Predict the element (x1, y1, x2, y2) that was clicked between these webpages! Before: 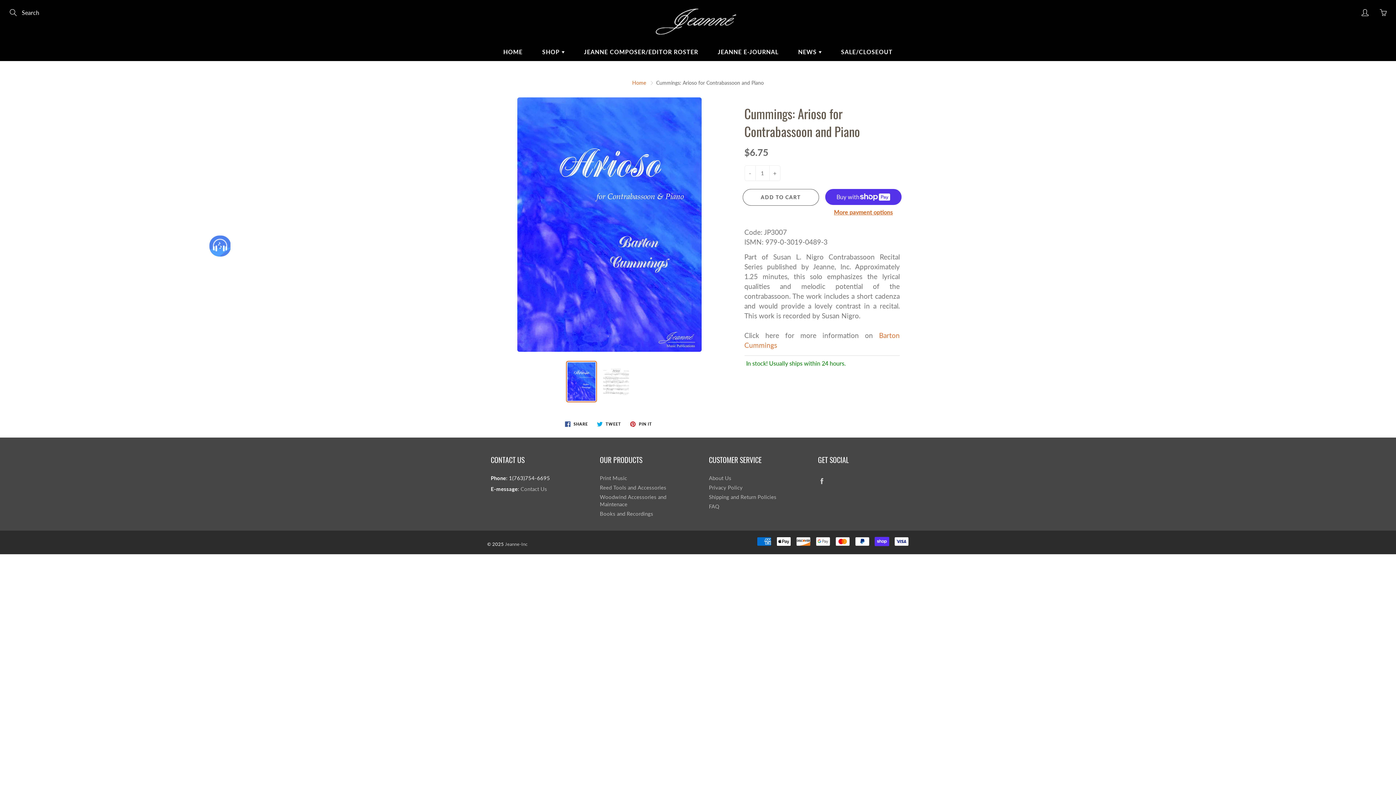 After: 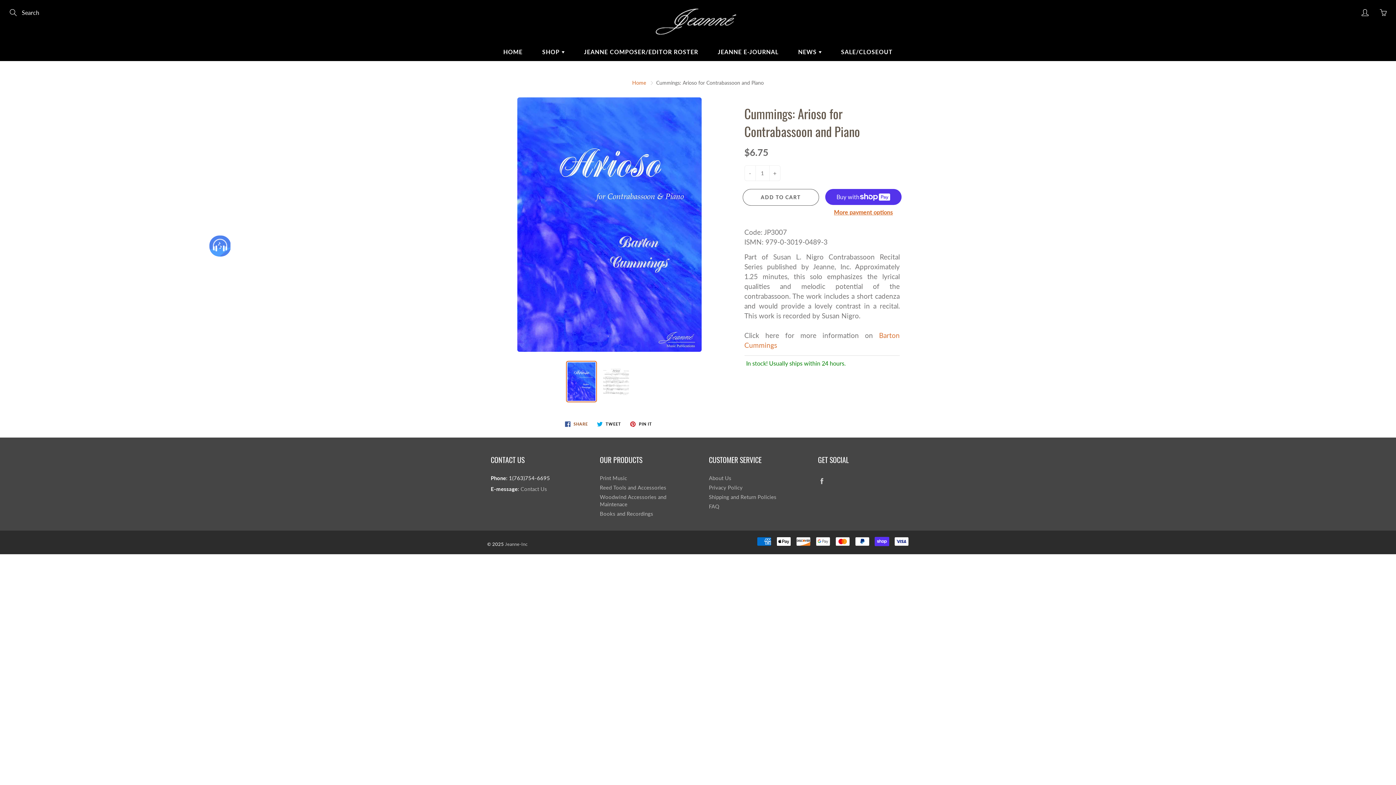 Action: bbox: (562, 419, 590, 428) label:  SHARE